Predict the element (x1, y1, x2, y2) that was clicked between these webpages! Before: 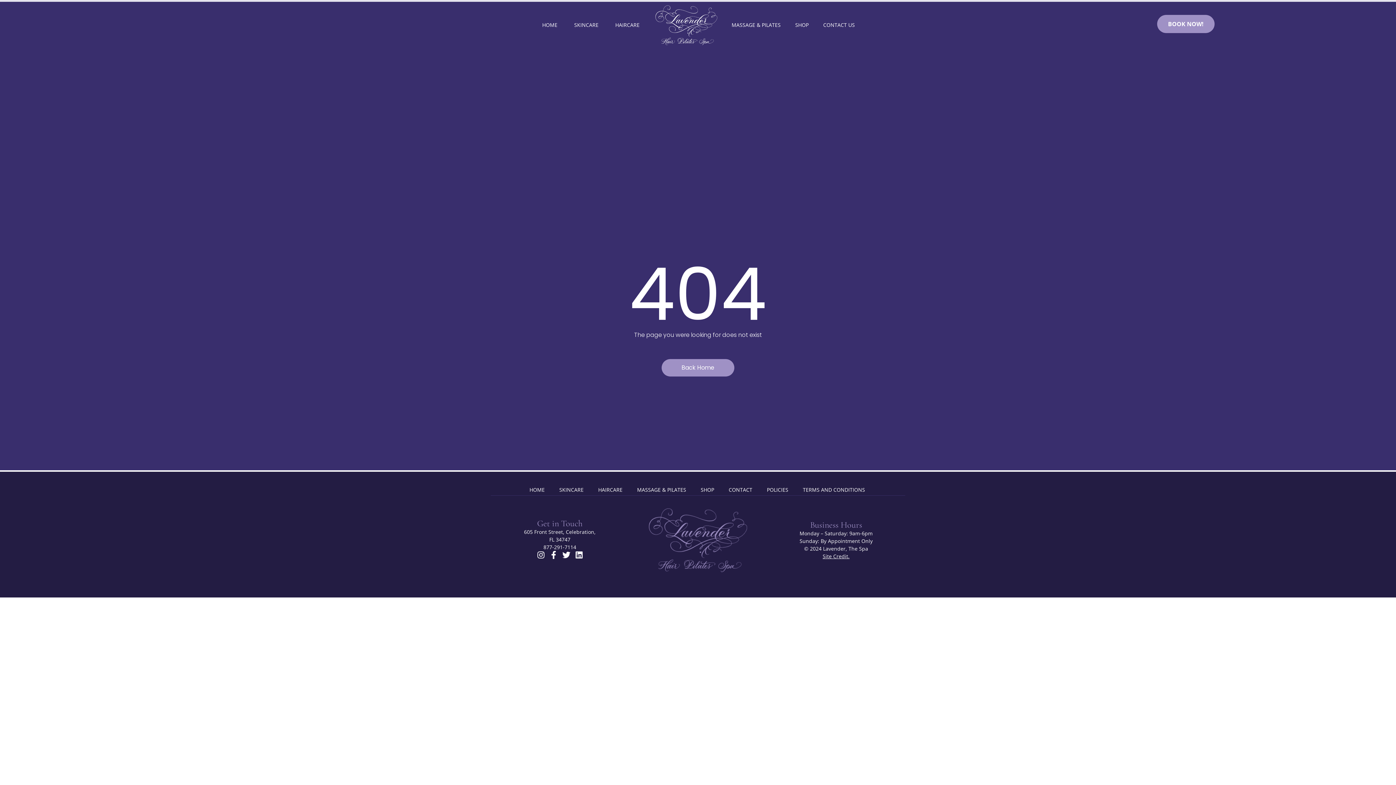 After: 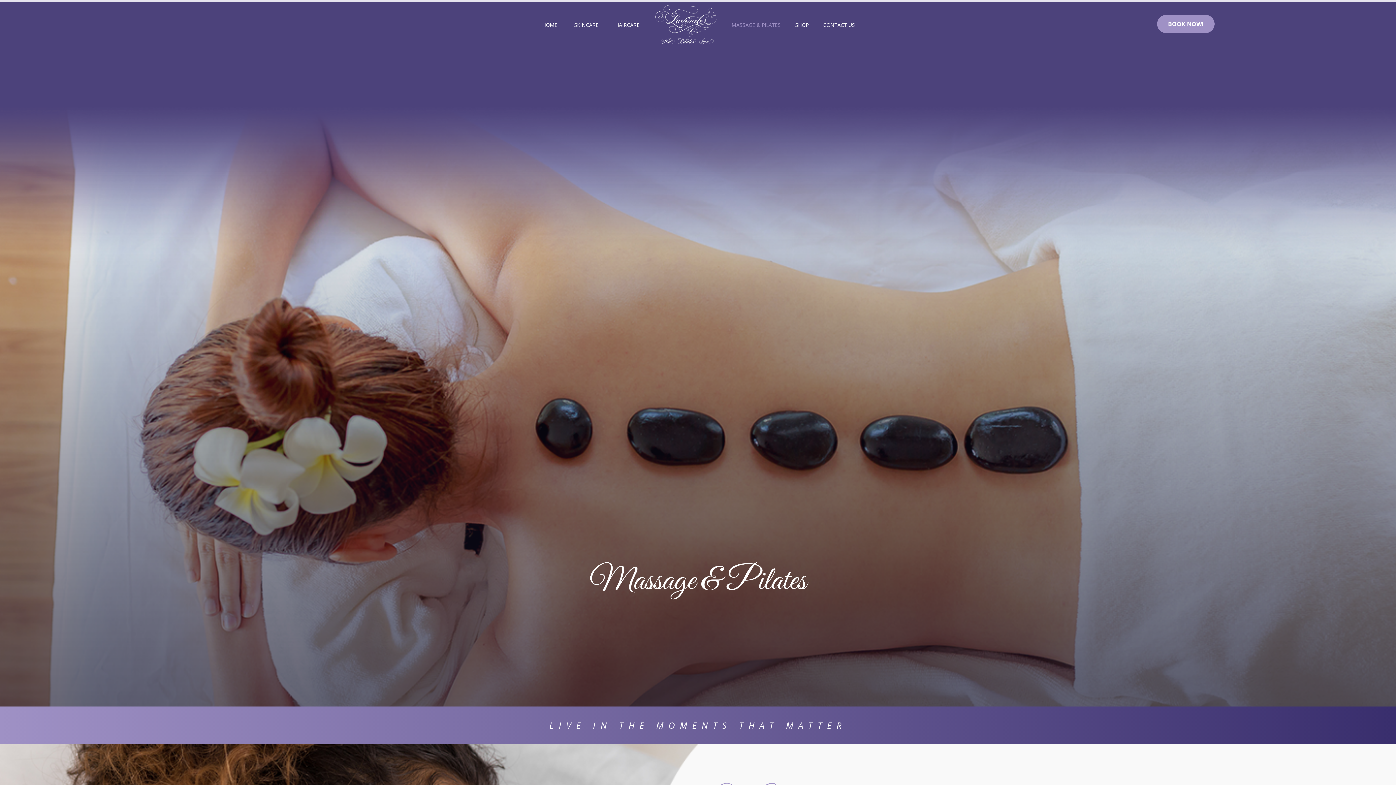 Action: bbox: (630, 486, 693, 493) label: MASSAGE & PILATES